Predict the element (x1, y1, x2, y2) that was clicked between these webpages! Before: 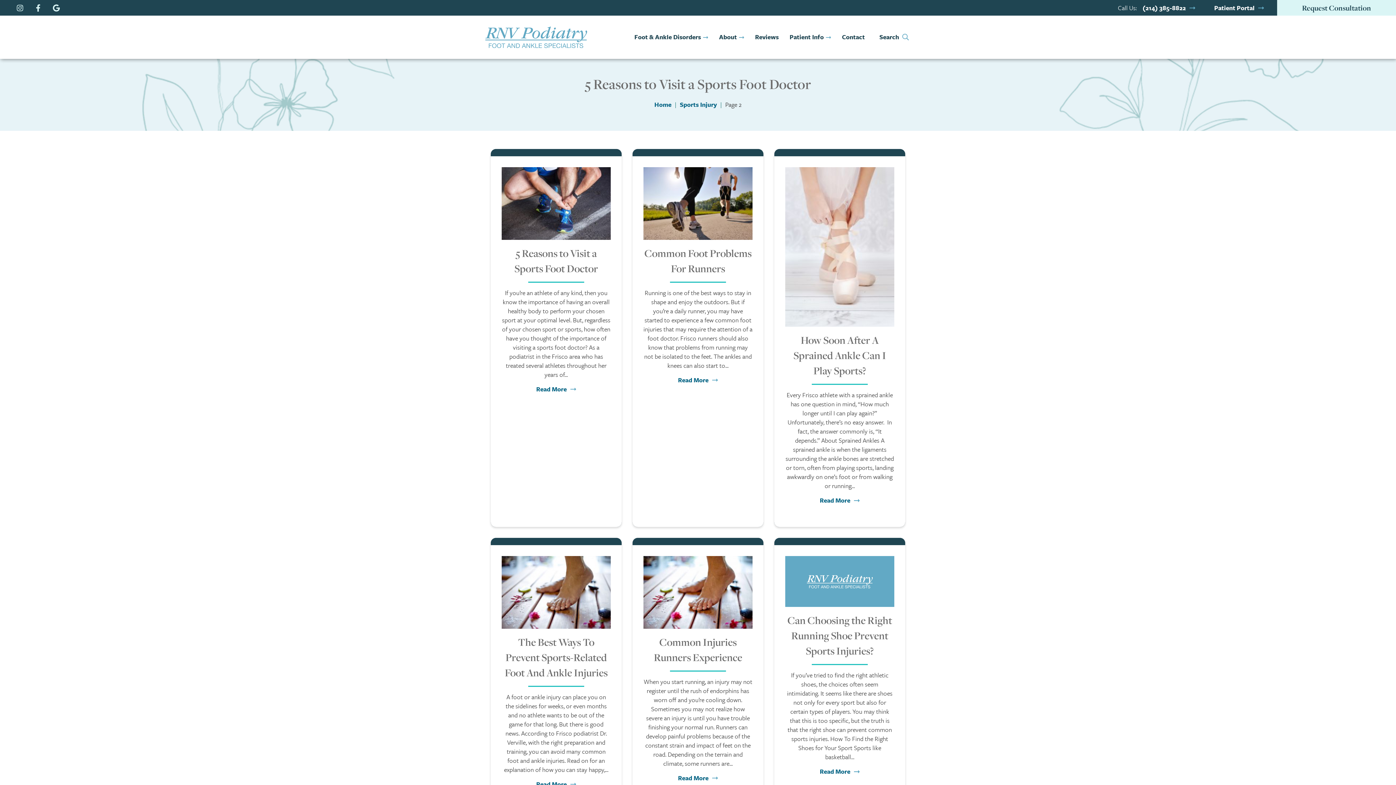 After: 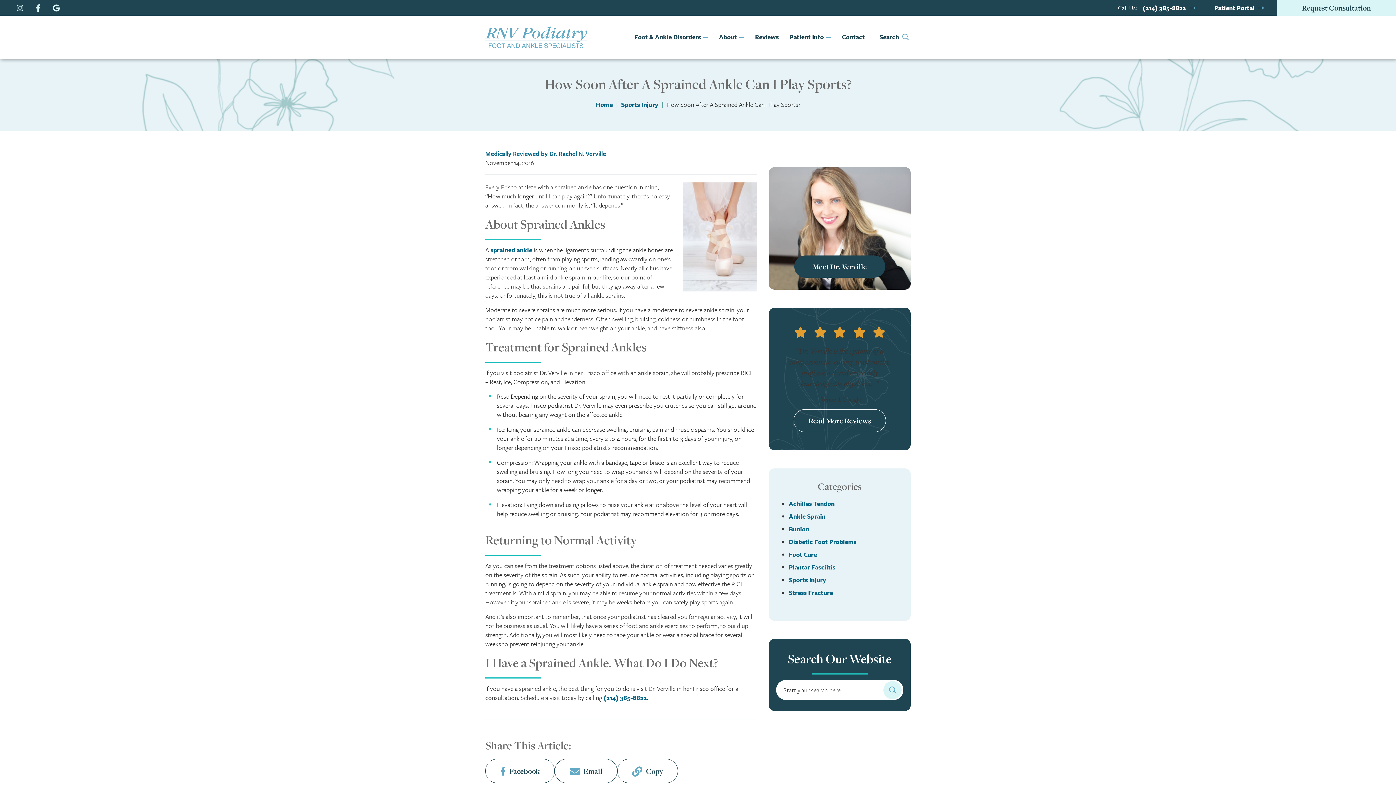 Action: label: Read More bbox: (819, 496, 859, 505)